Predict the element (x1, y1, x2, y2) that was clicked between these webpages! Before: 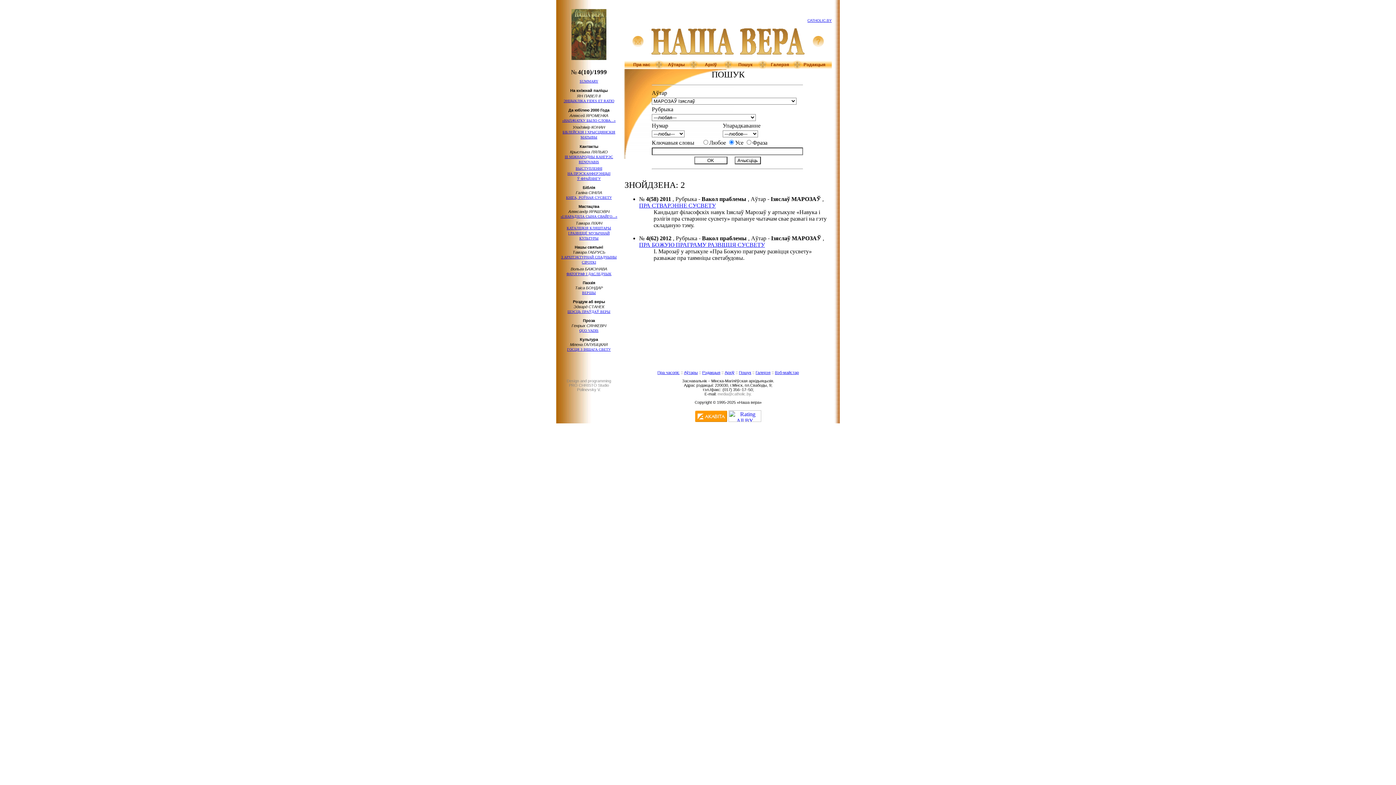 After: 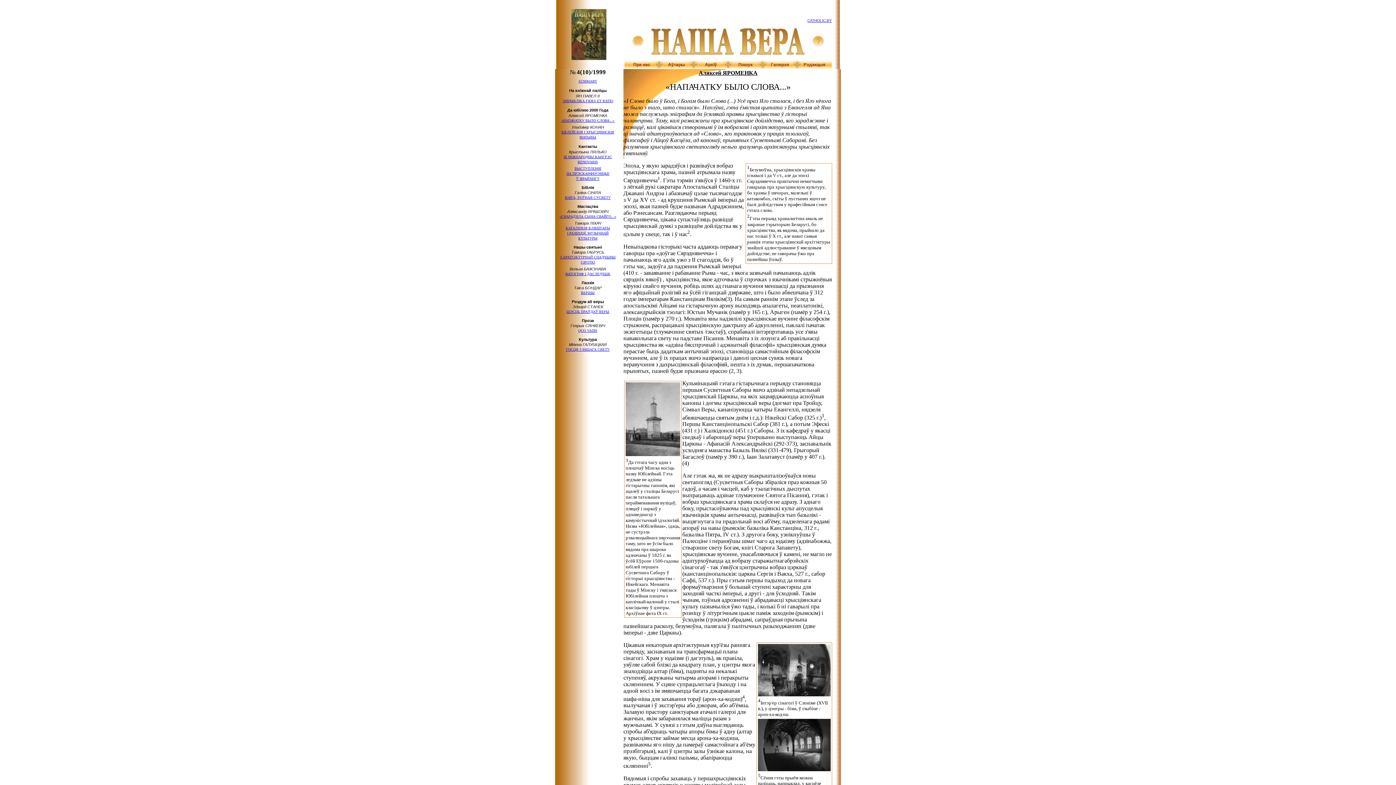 Action: label: «НАПАЧАТКУ БЫЛО СЛОВА...» bbox: (562, 118, 615, 122)